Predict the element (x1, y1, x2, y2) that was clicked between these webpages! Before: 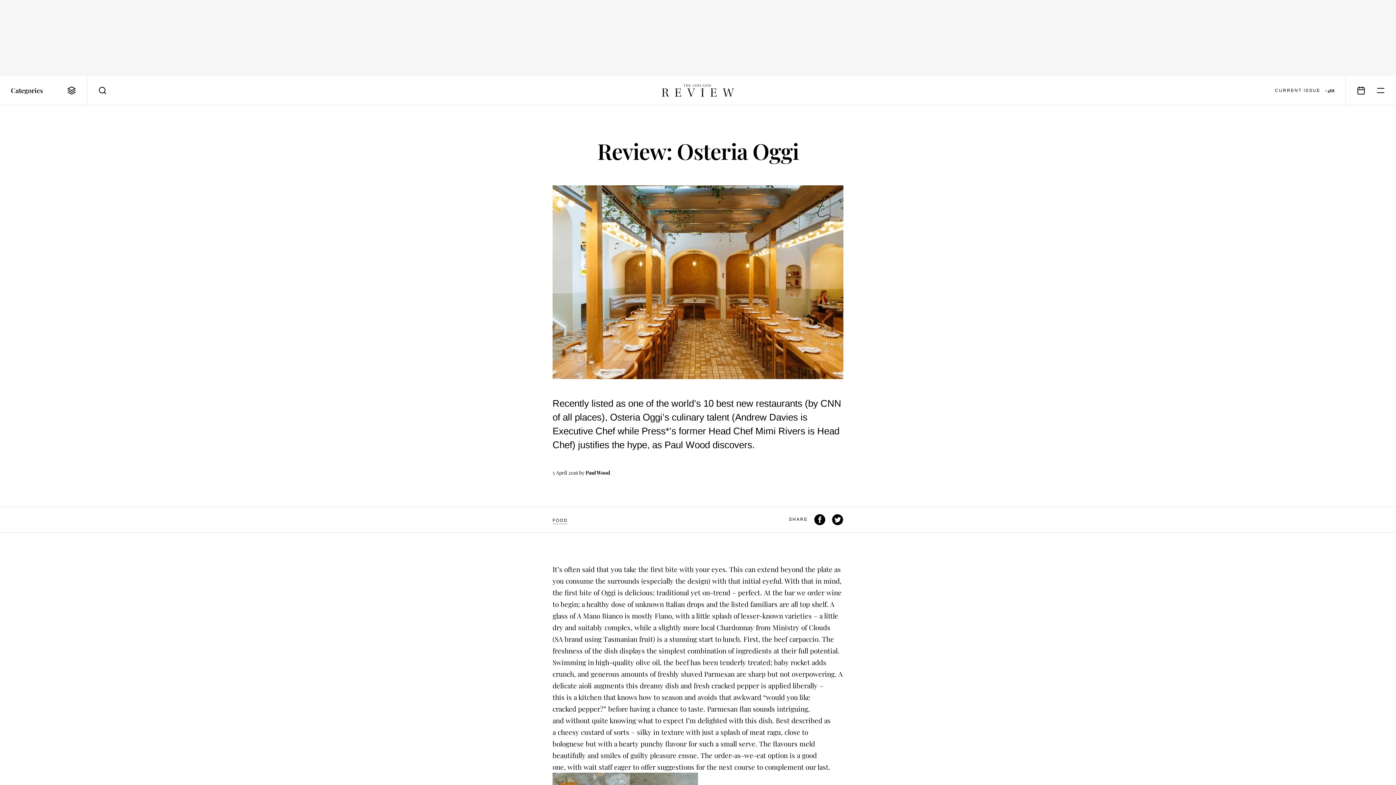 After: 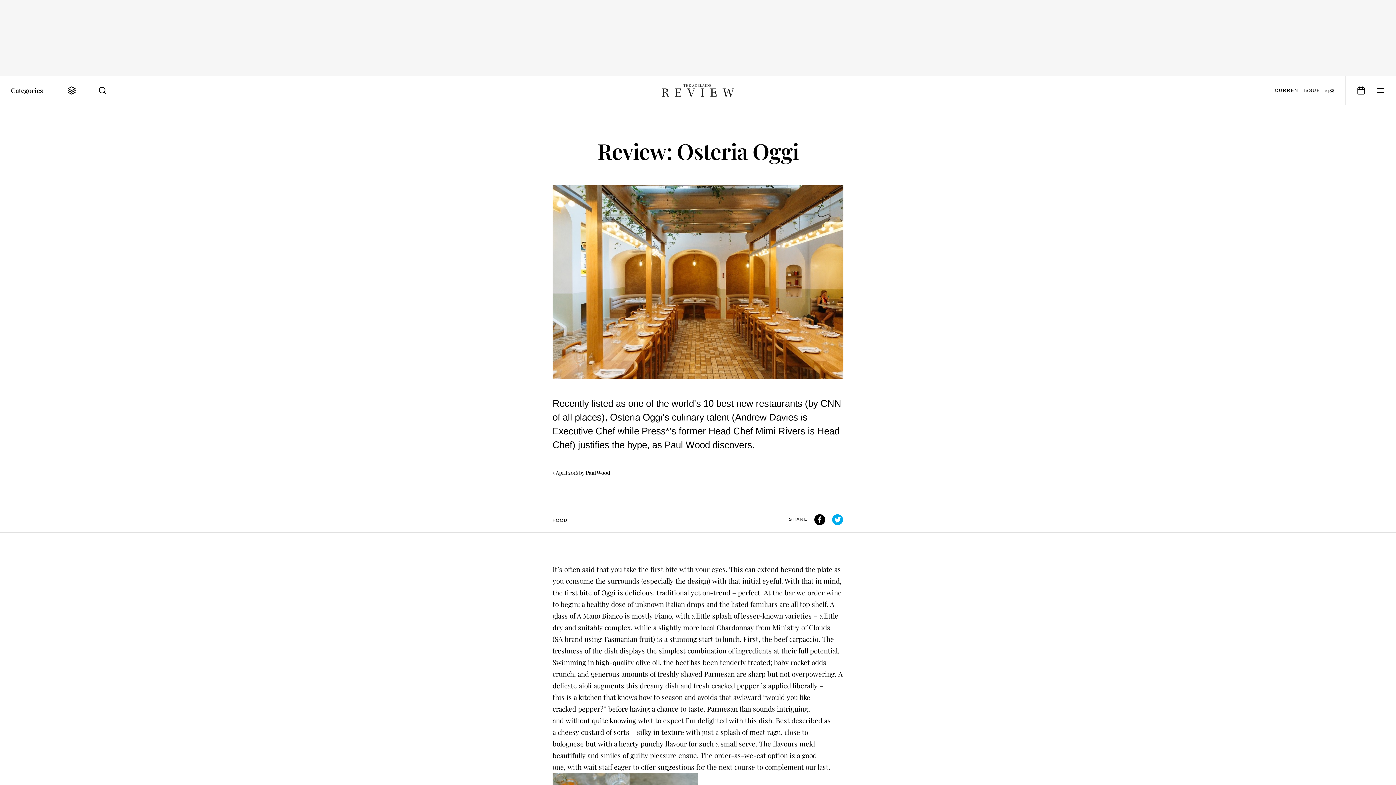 Action: bbox: (832, 514, 843, 525)